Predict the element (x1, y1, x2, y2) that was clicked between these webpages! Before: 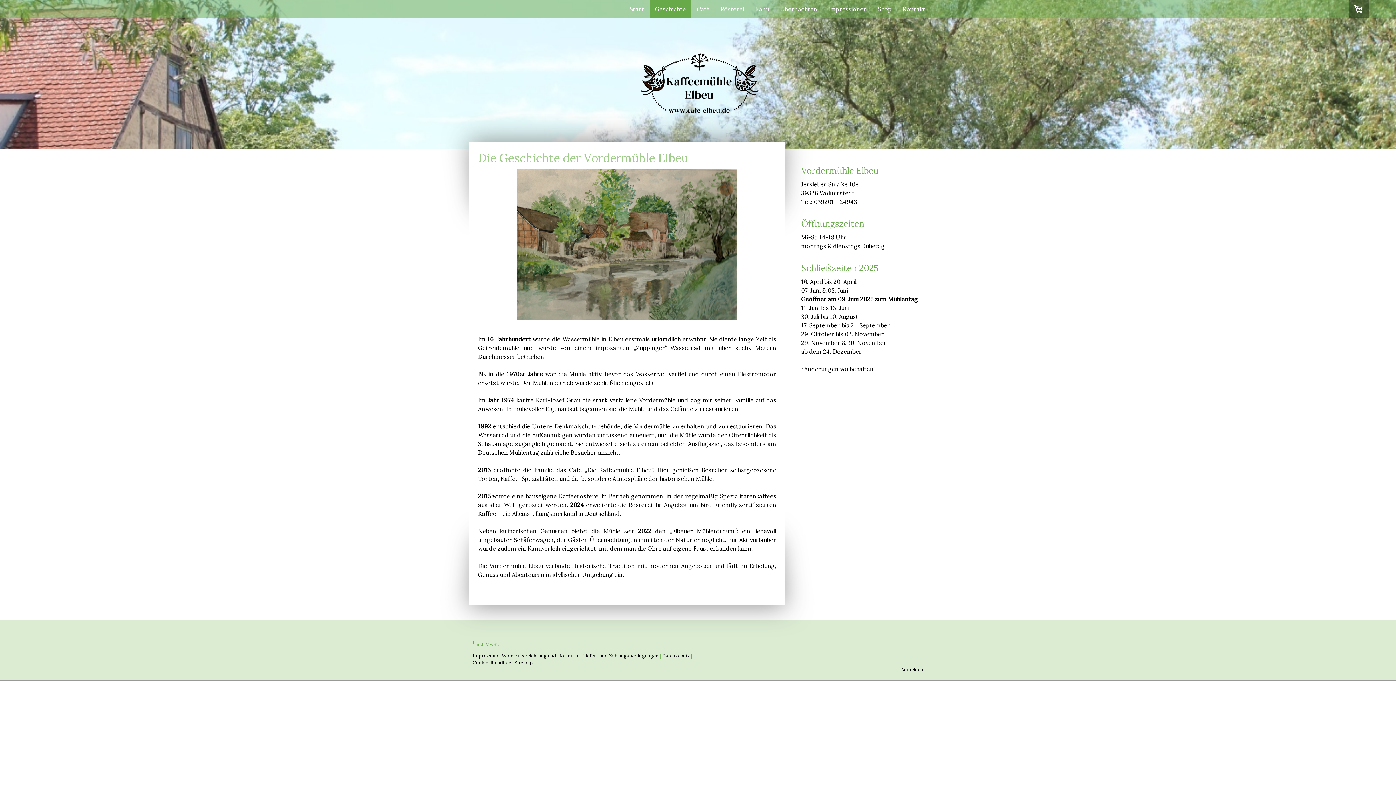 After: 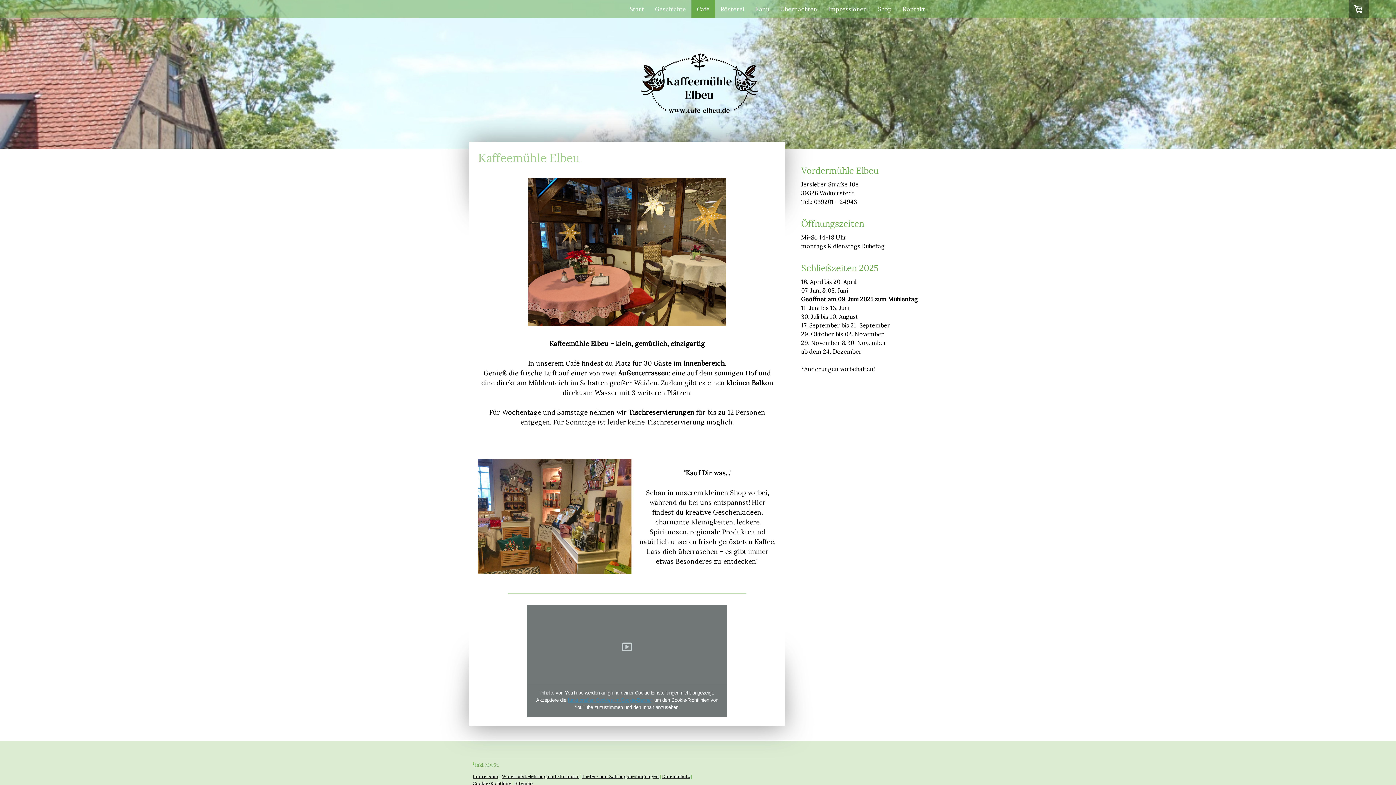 Action: bbox: (691, 0, 715, 18) label: Café